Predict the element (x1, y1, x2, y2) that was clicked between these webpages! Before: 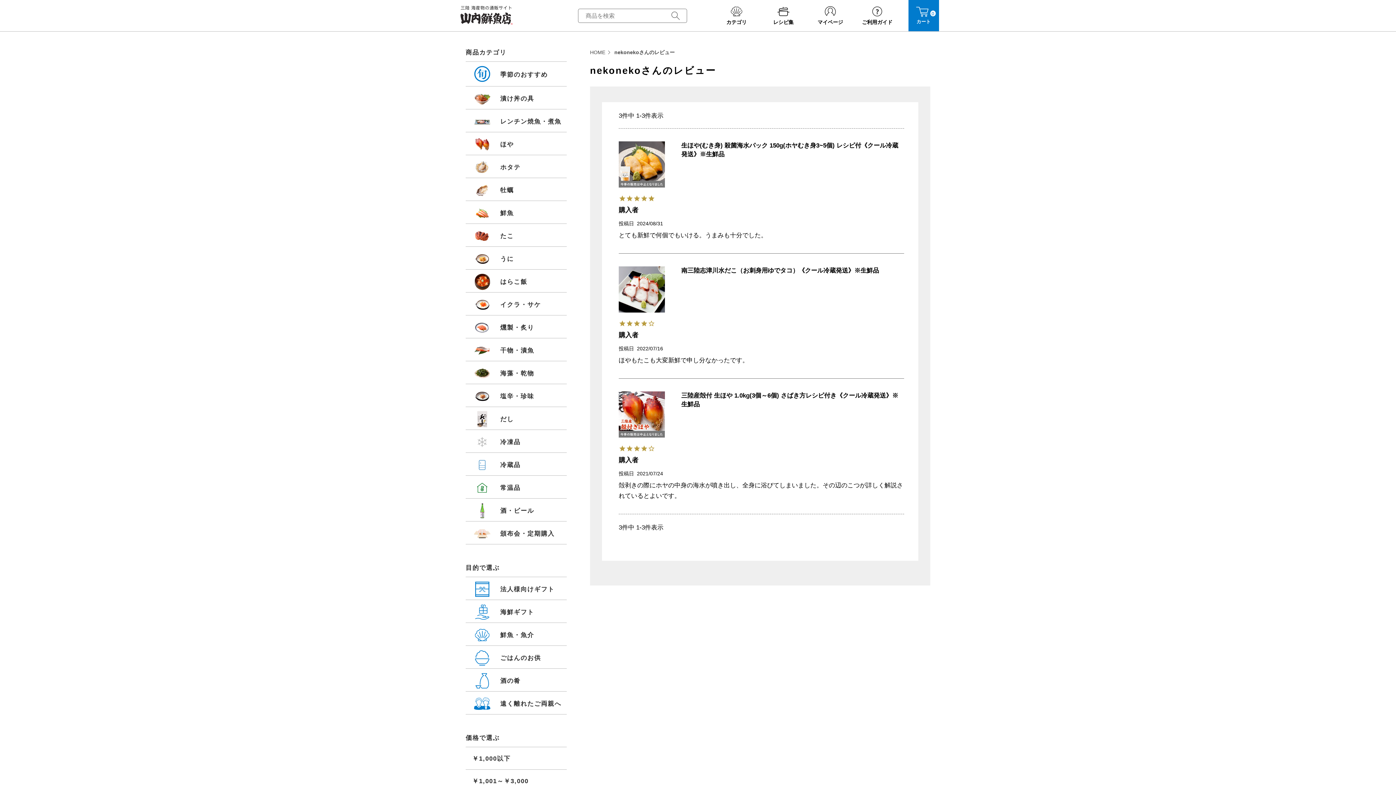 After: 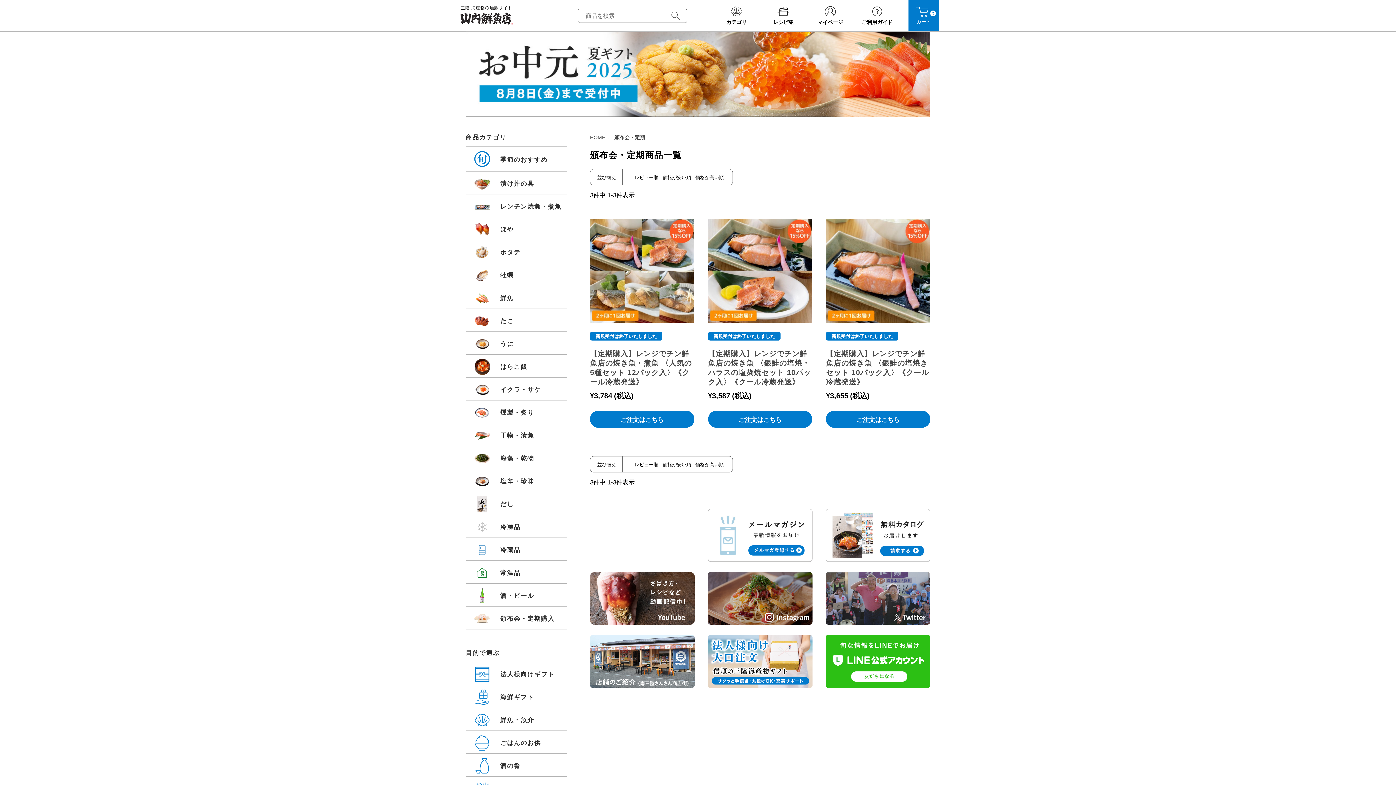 Action: bbox: (465, 521, 566, 544) label: 頒布会・定期購入